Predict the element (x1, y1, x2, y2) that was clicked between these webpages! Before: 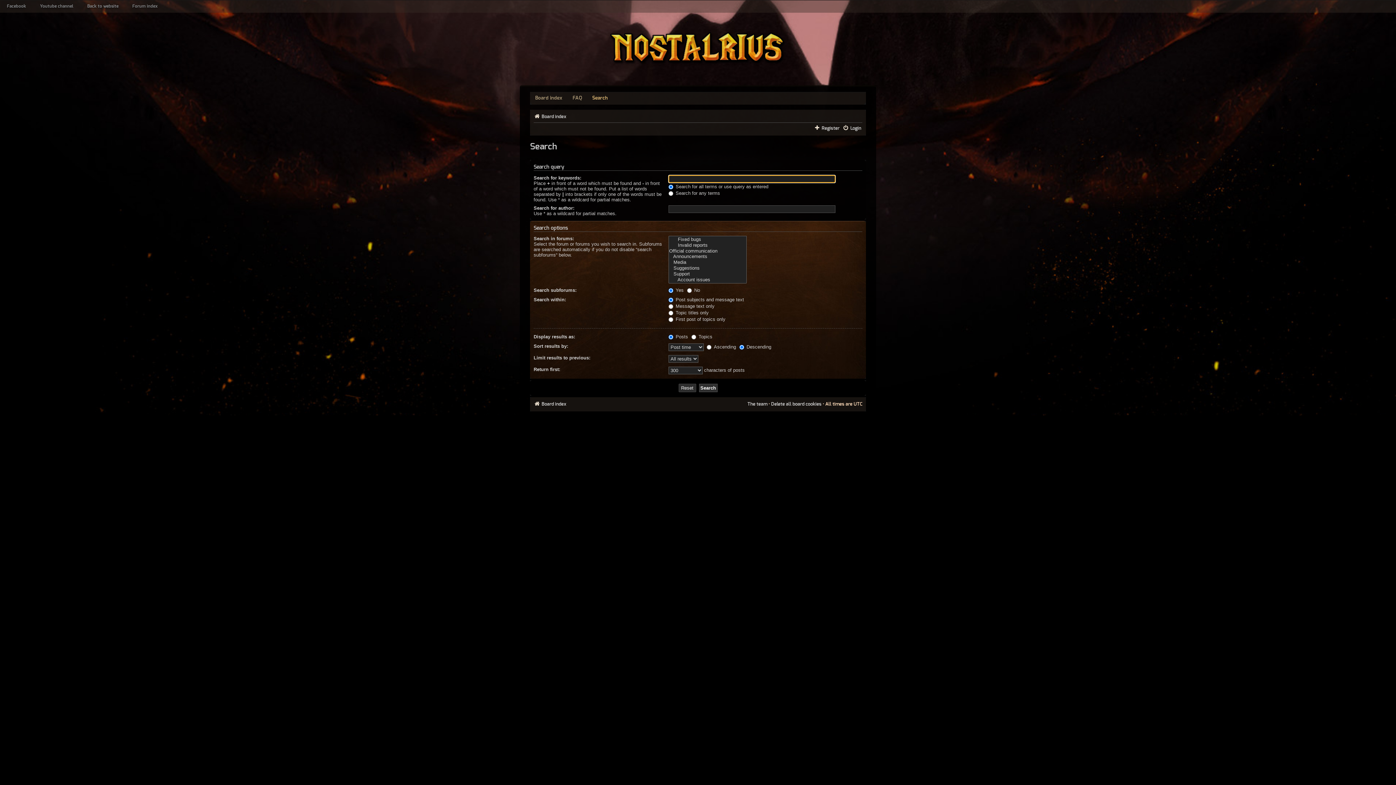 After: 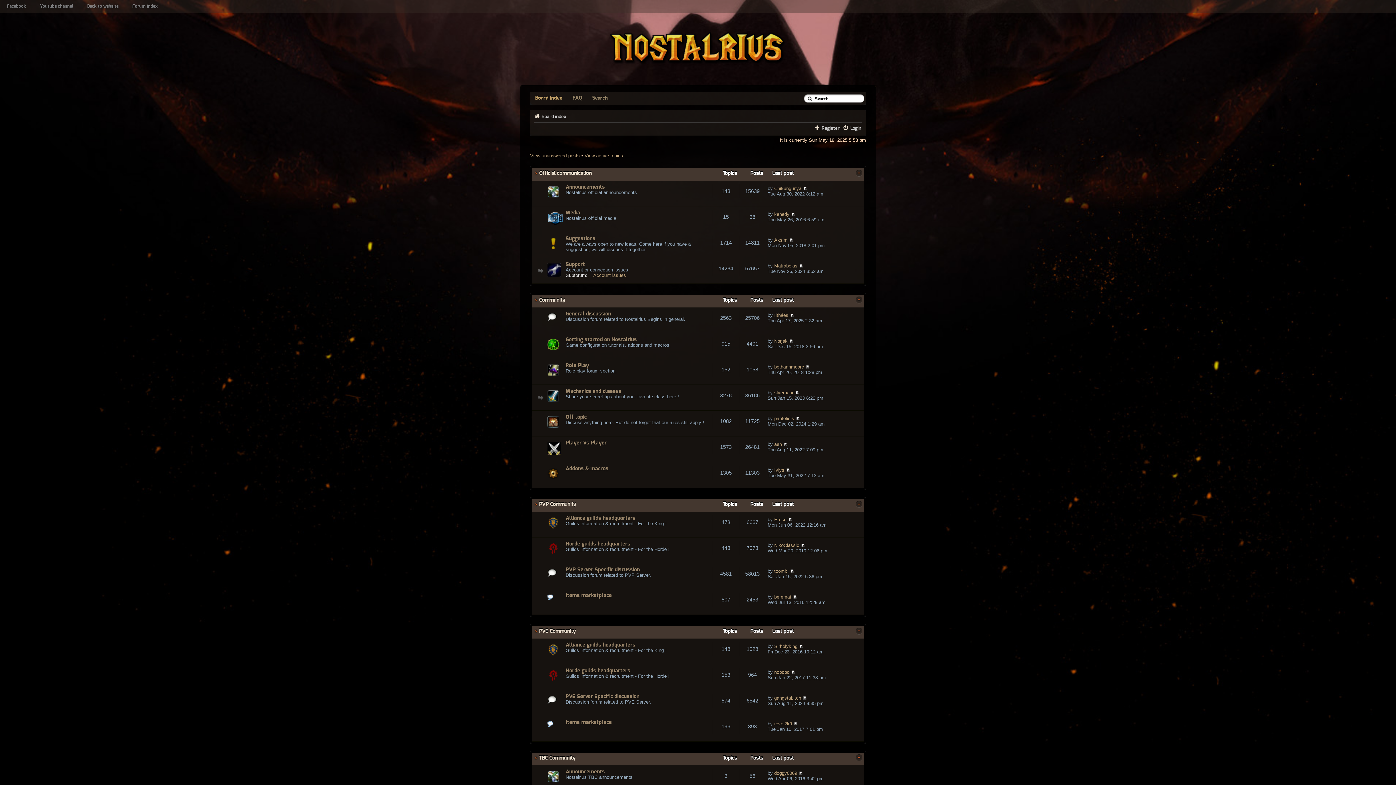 Action: bbox: (541, 401, 566, 406) label: Board index